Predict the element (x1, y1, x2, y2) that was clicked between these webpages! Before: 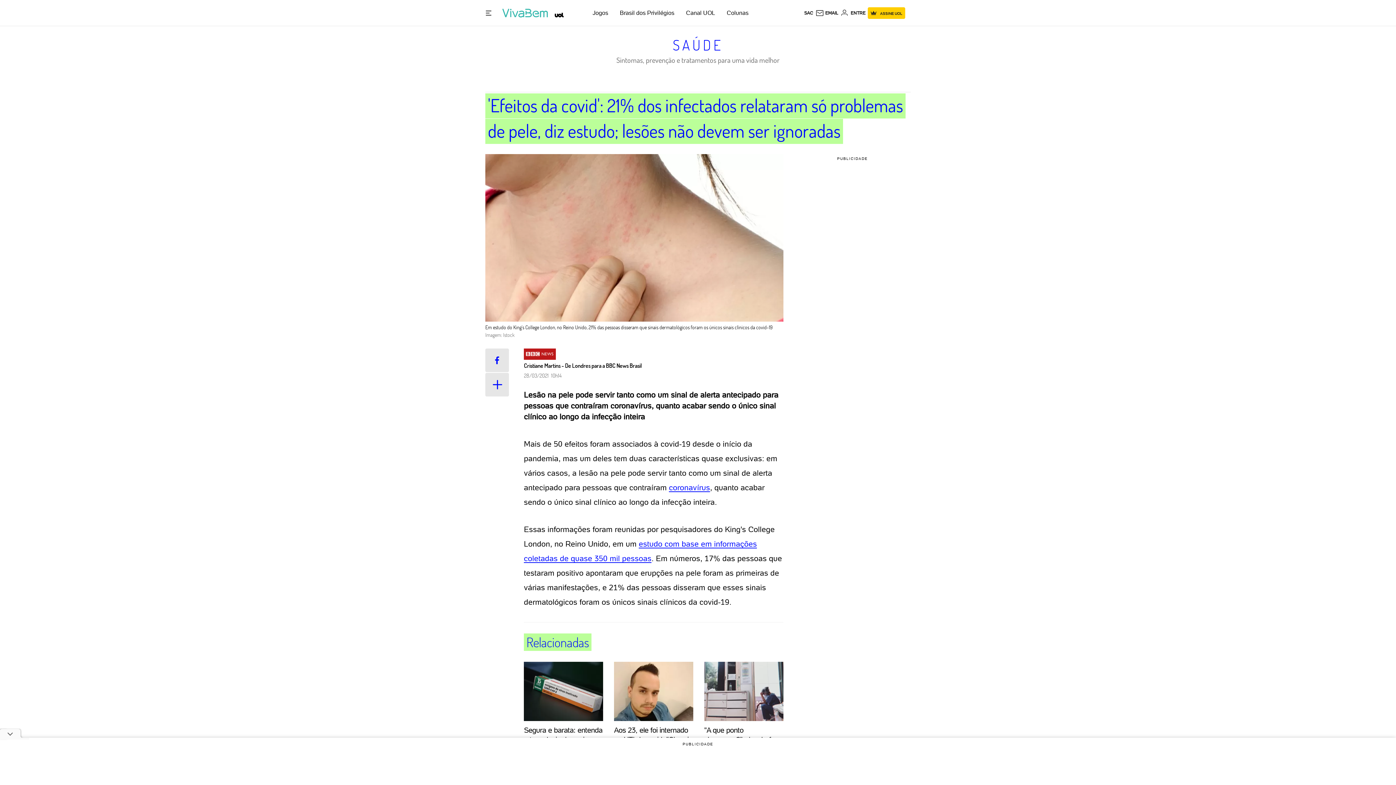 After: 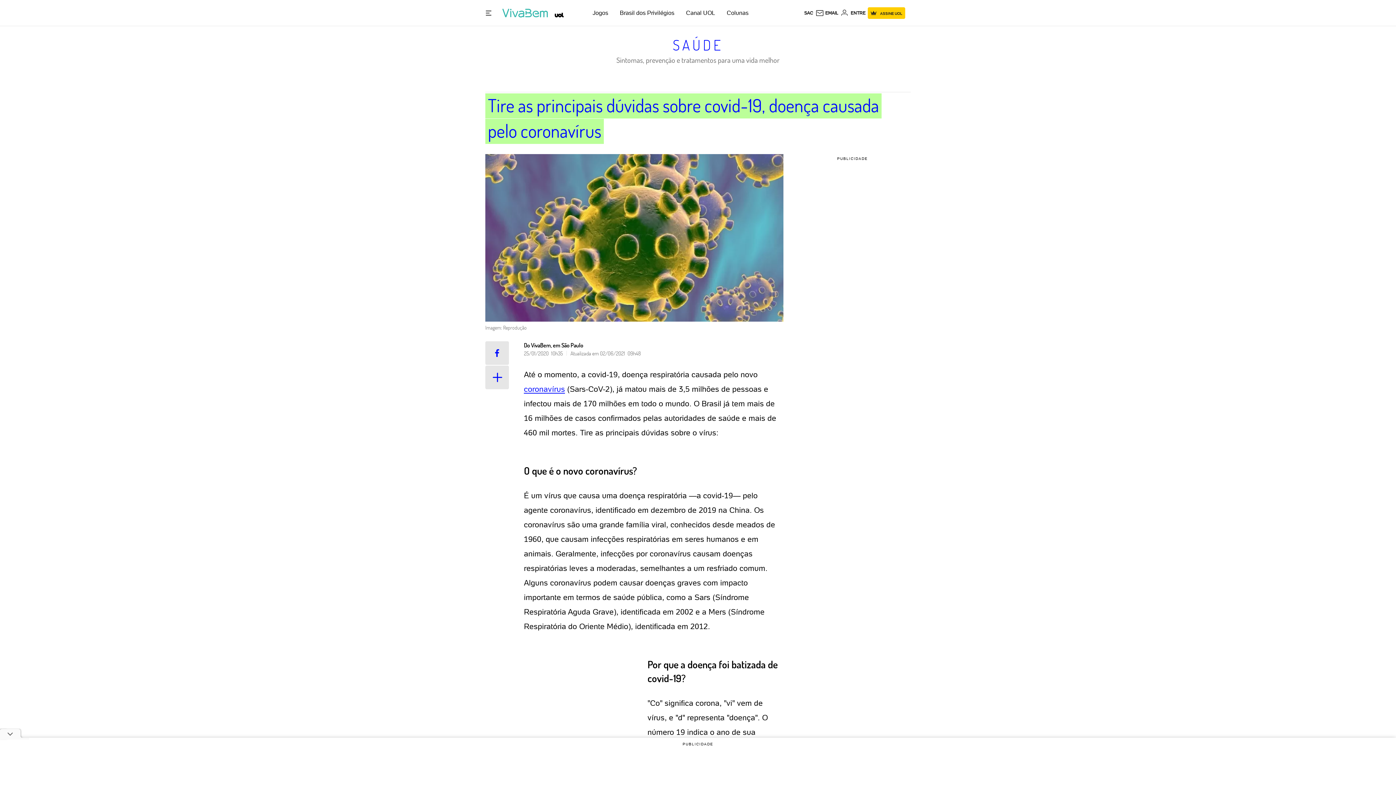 Action: bbox: (669, 483, 710, 492) label: coronavírus